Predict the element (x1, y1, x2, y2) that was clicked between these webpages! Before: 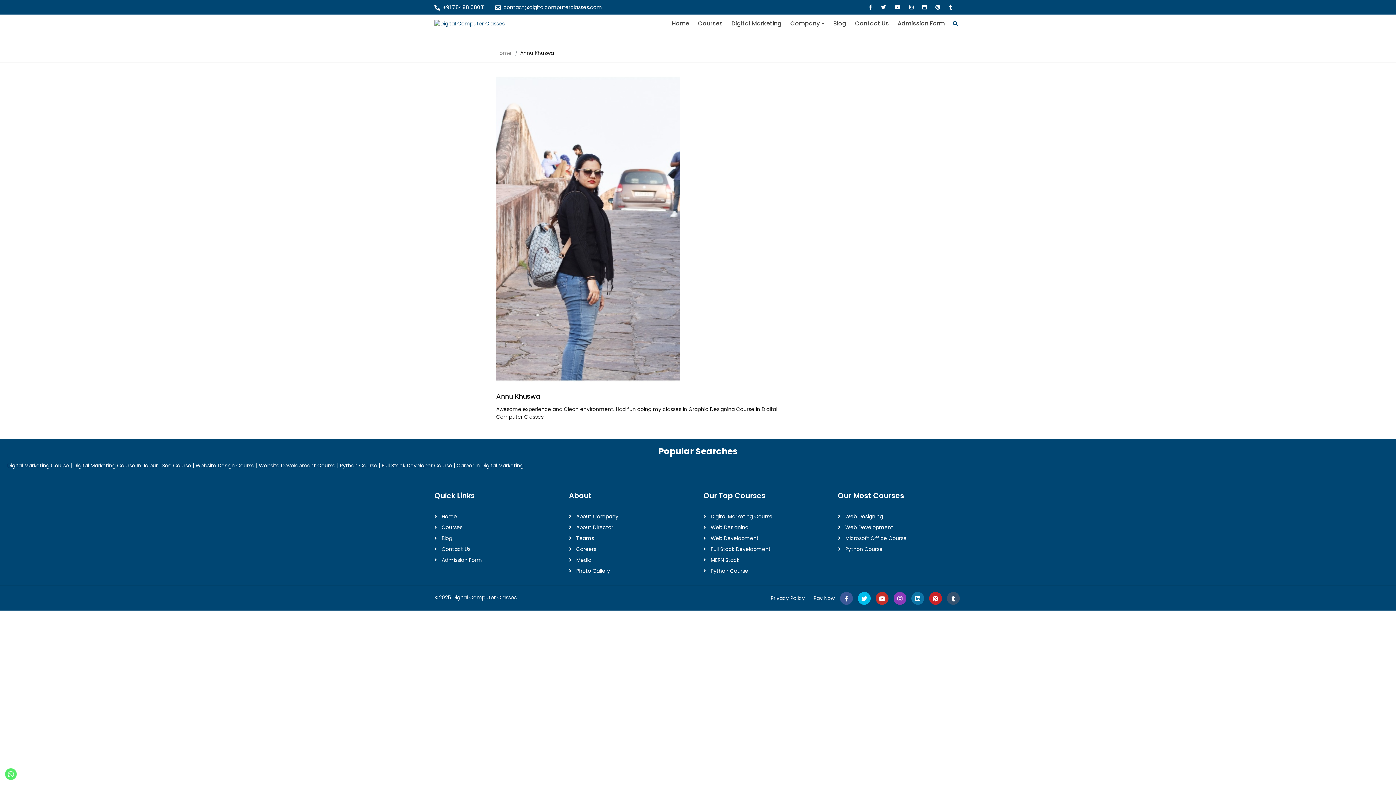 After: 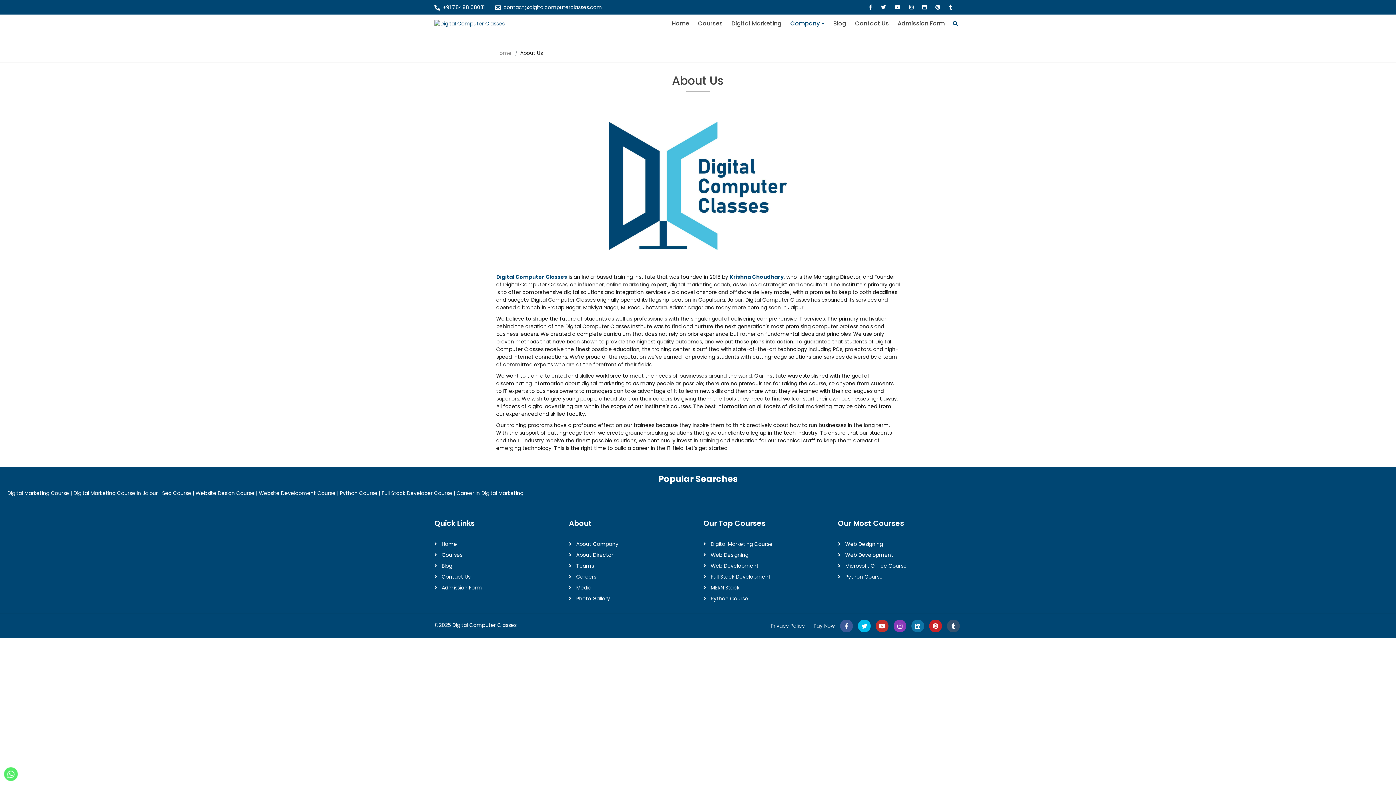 Action: label: About Company bbox: (569, 511, 692, 522)